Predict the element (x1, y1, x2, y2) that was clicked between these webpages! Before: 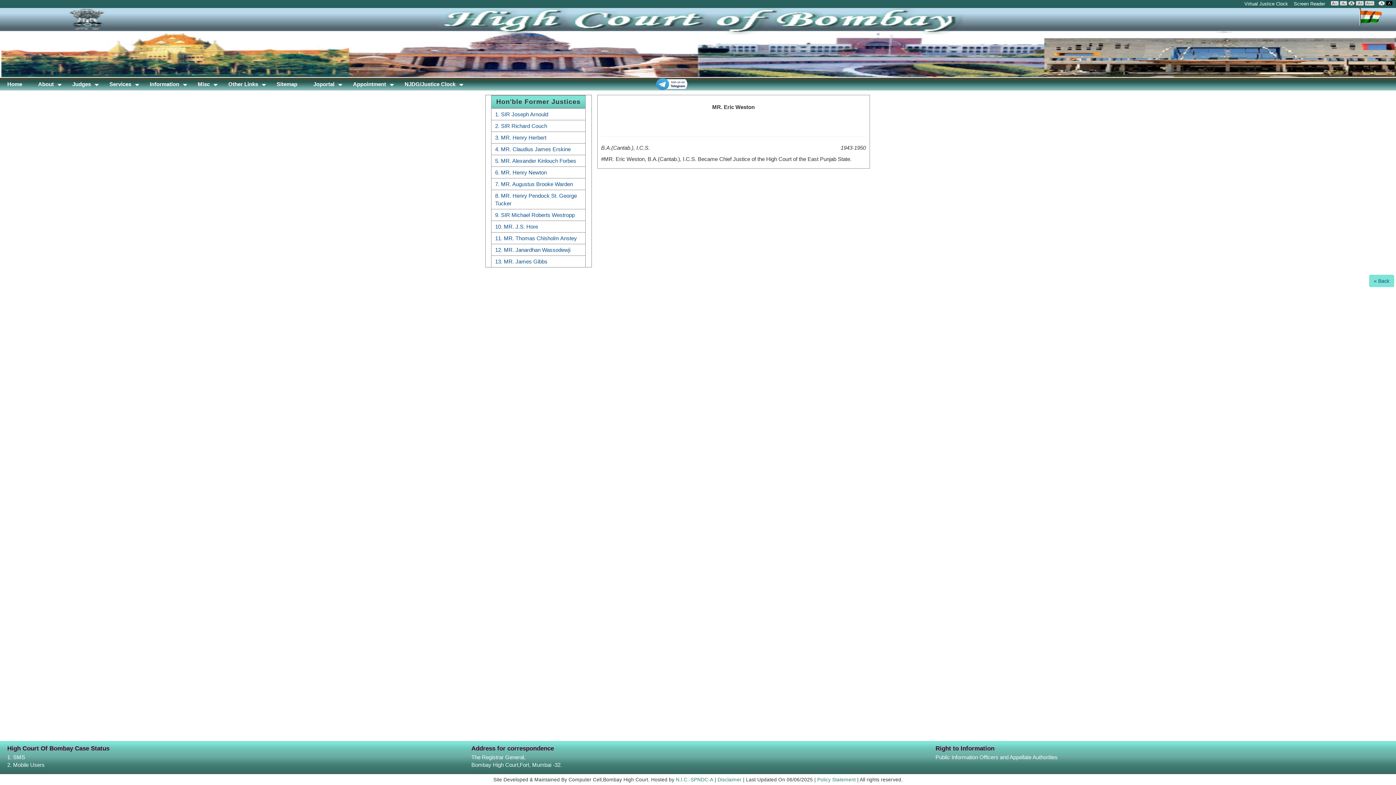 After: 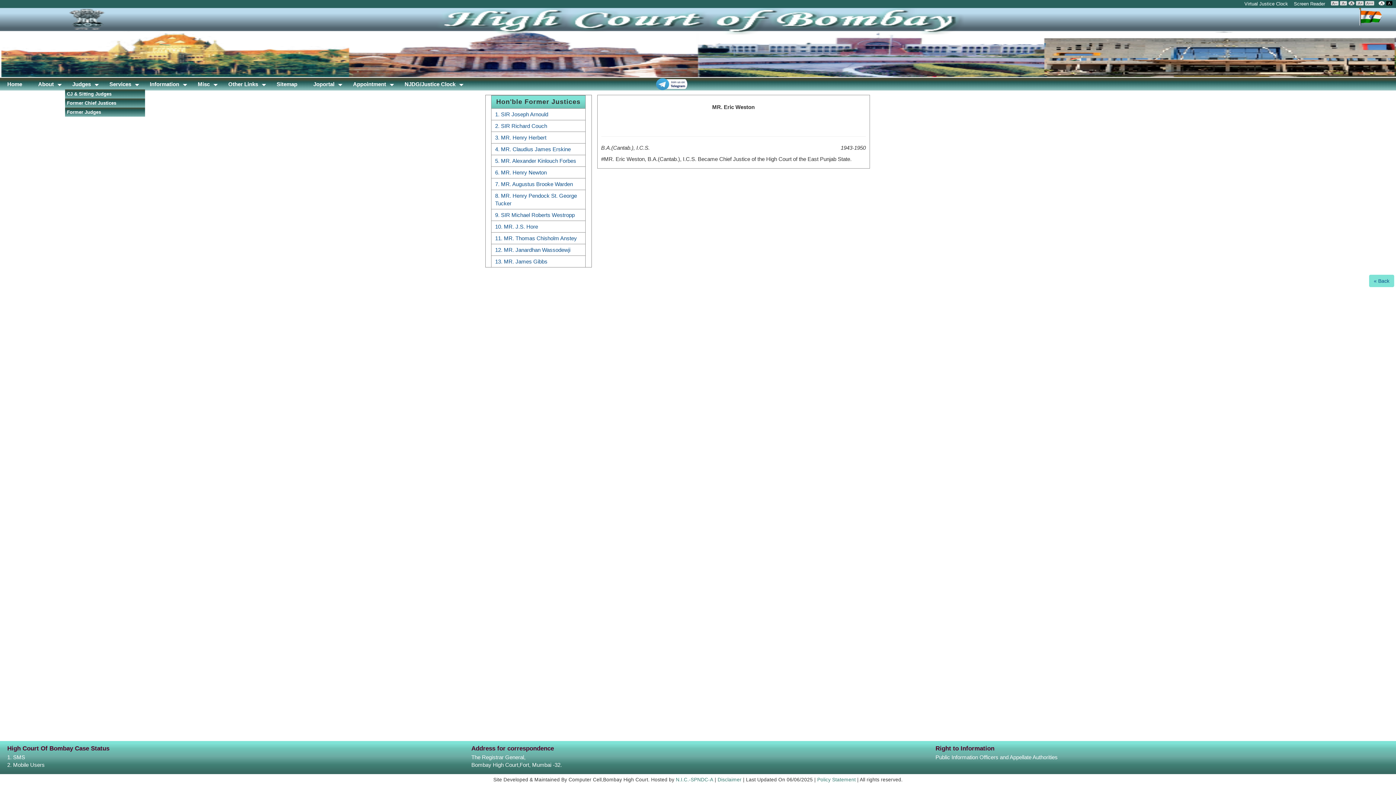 Action: label: Judges bbox: (65, 77, 100, 91)